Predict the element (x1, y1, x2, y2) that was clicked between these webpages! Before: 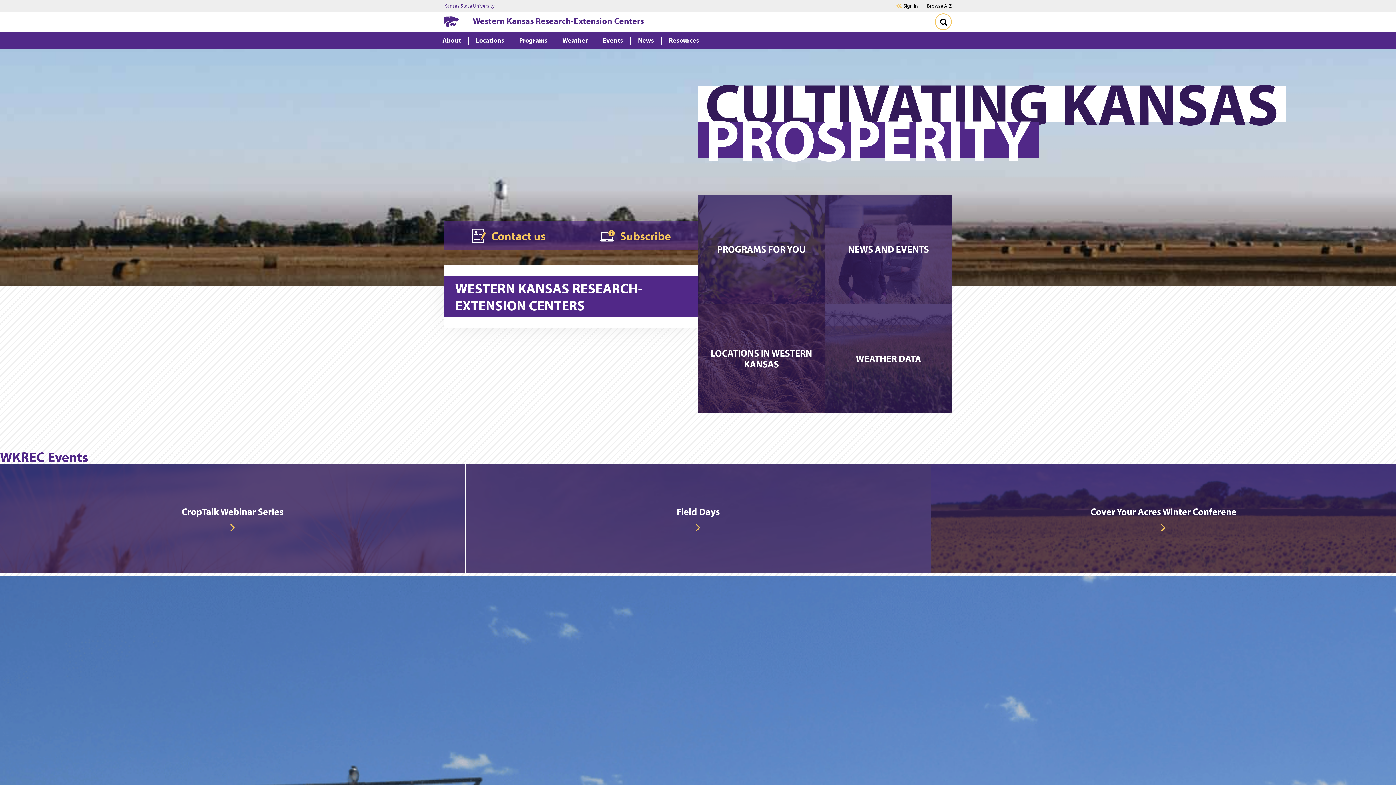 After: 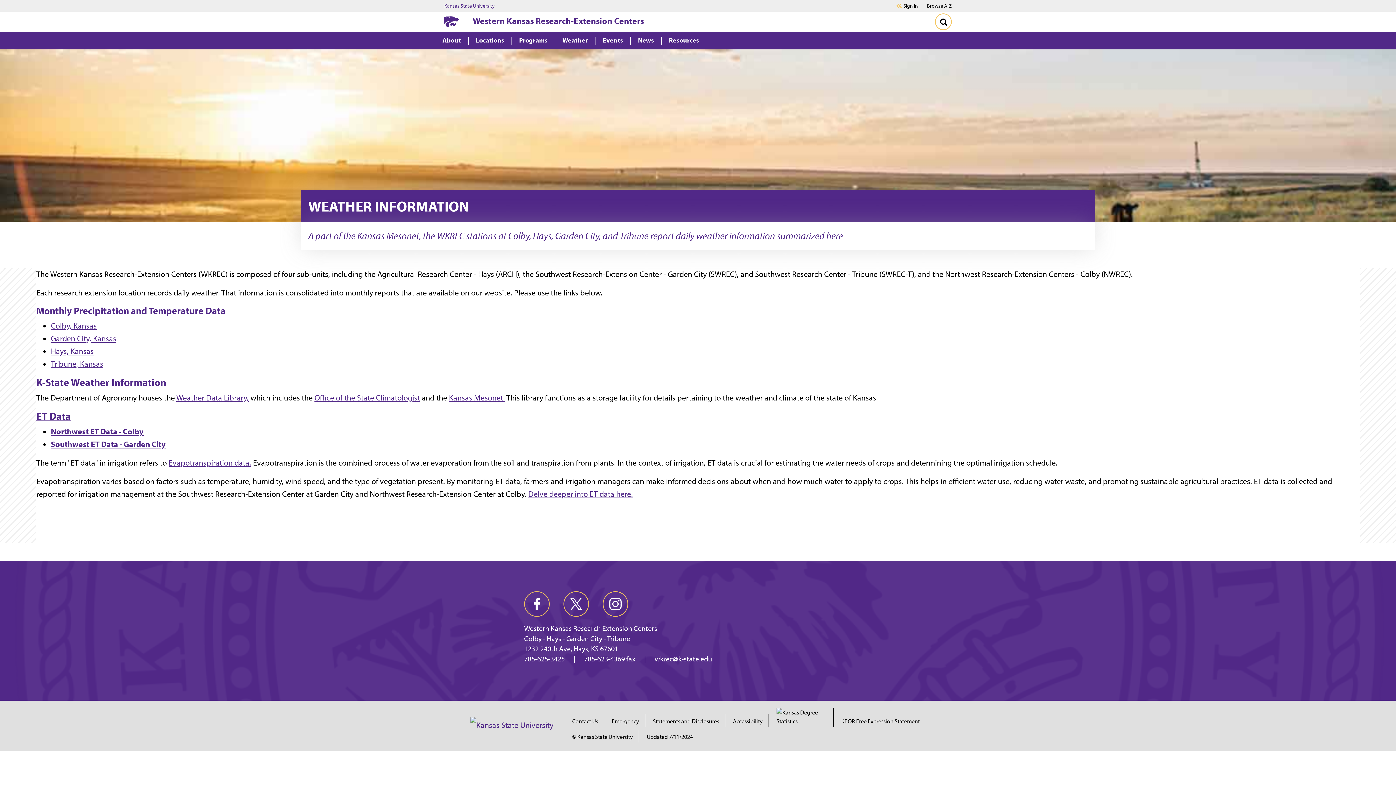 Action: bbox: (562, 36, 588, 44) label: Weather